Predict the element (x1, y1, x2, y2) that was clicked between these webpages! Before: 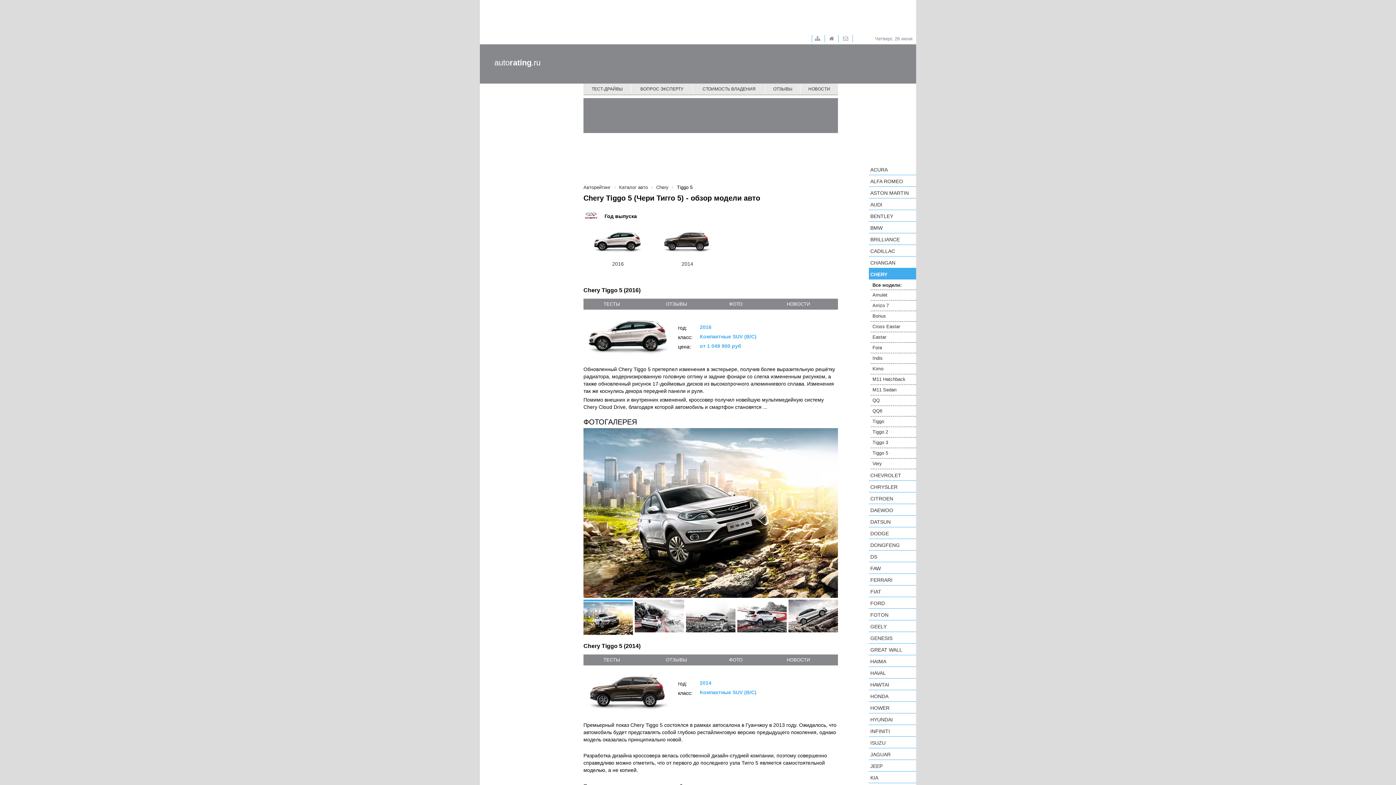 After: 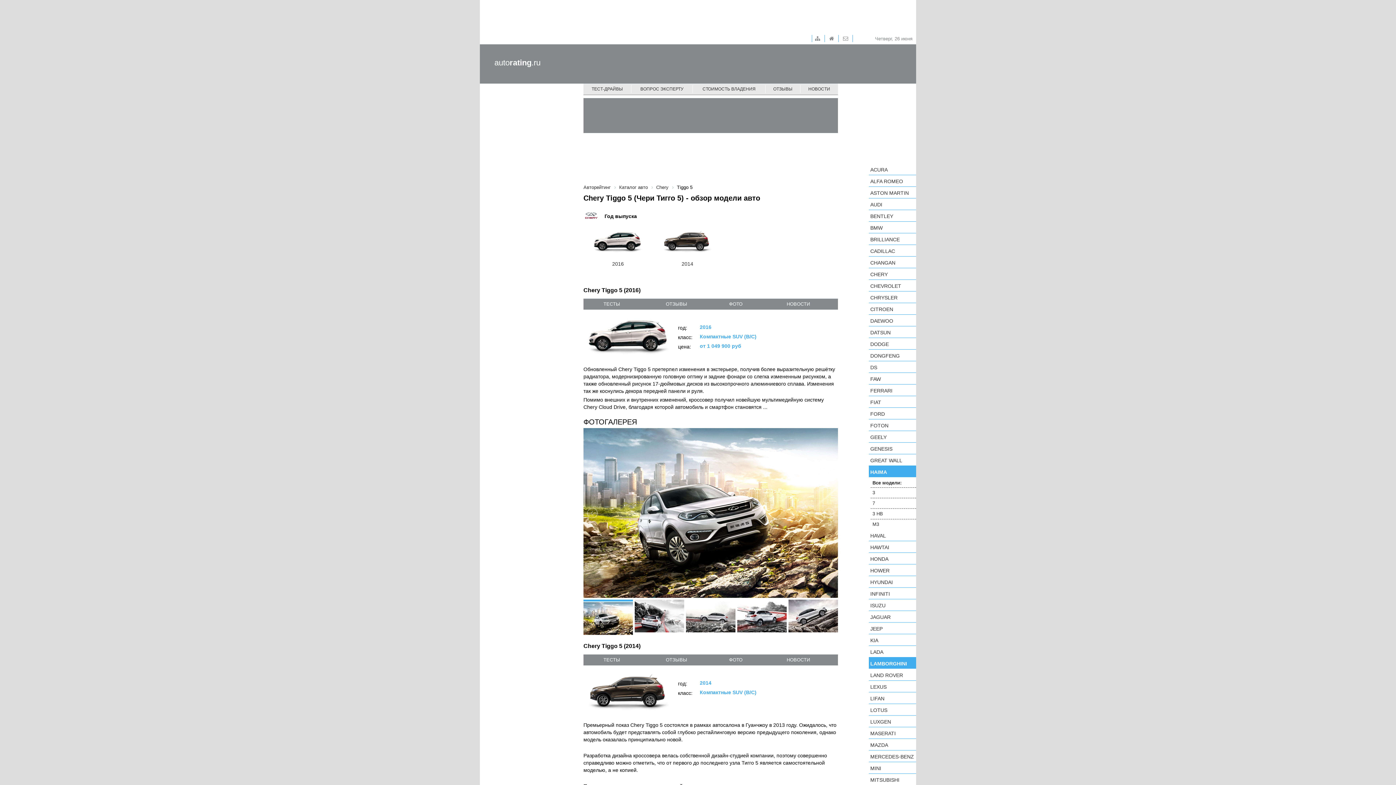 Action: bbox: (869, 655, 916, 667) label: HAIMA